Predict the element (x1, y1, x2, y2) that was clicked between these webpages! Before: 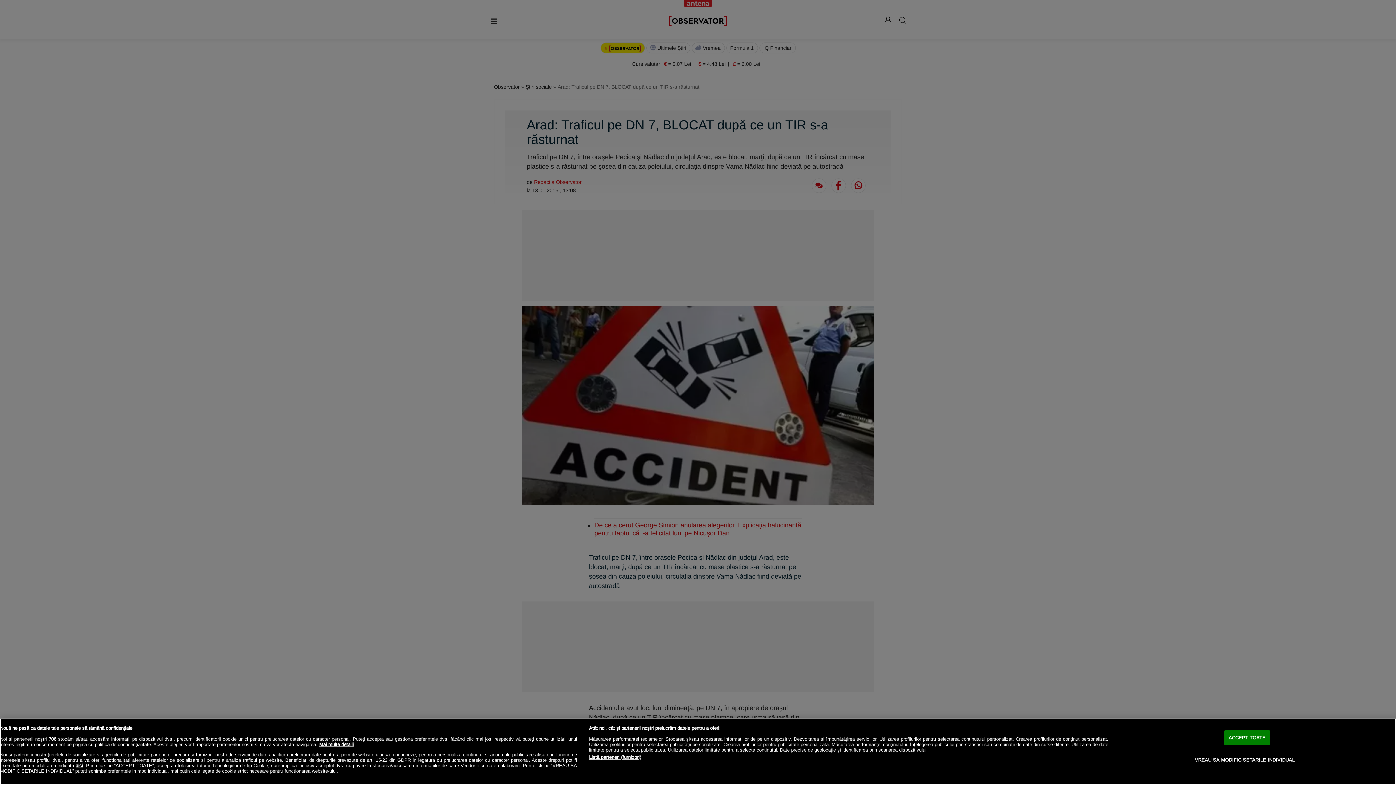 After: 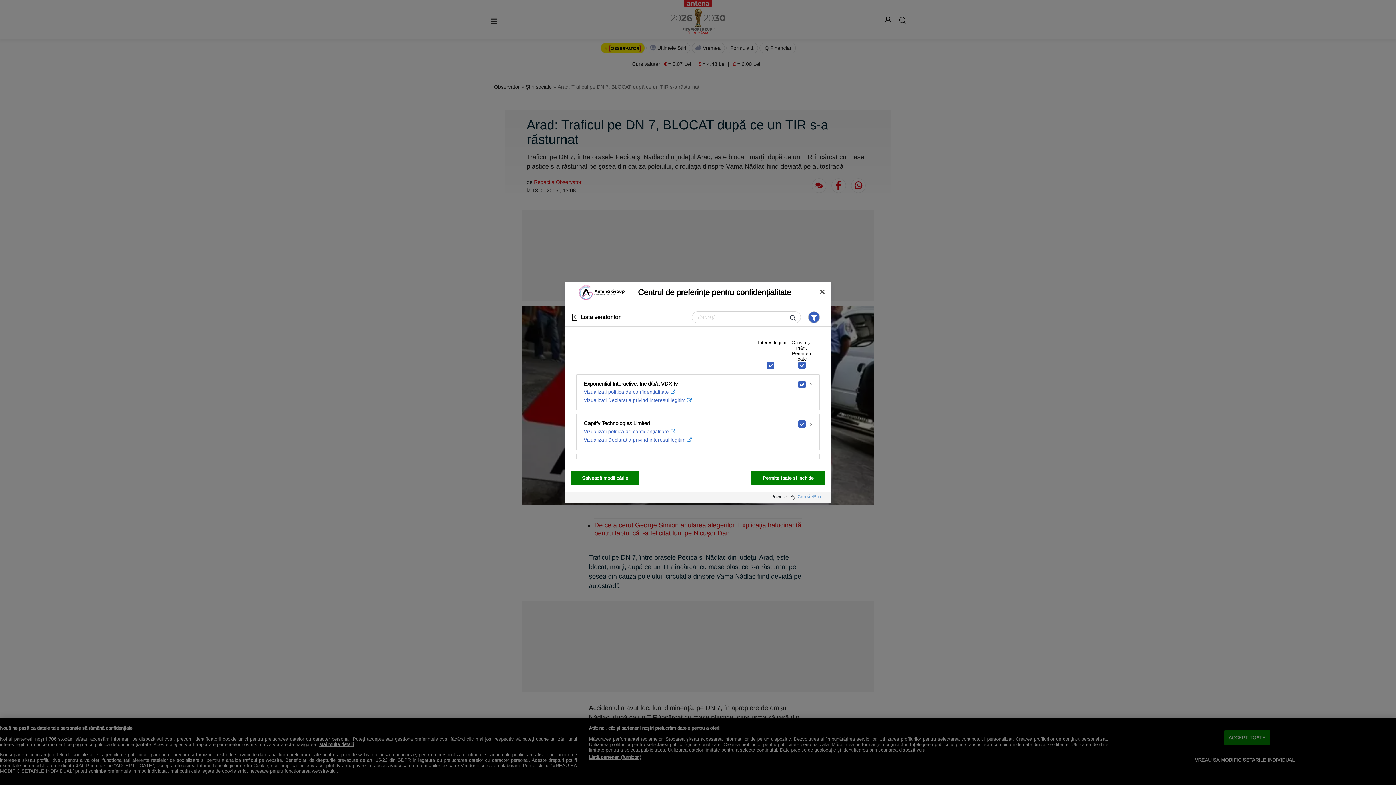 Action: label: Listă parteneri (furnizori) bbox: (589, 754, 641, 760)